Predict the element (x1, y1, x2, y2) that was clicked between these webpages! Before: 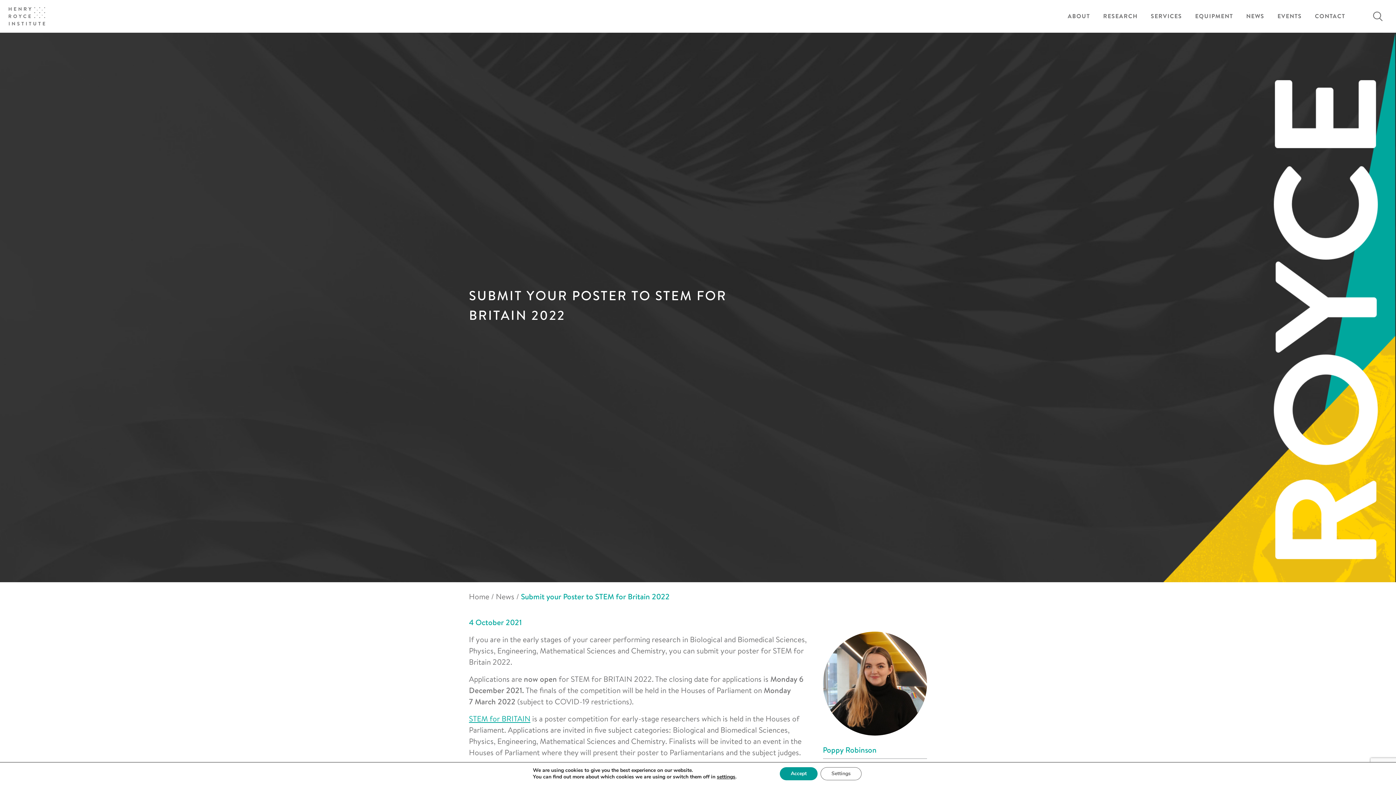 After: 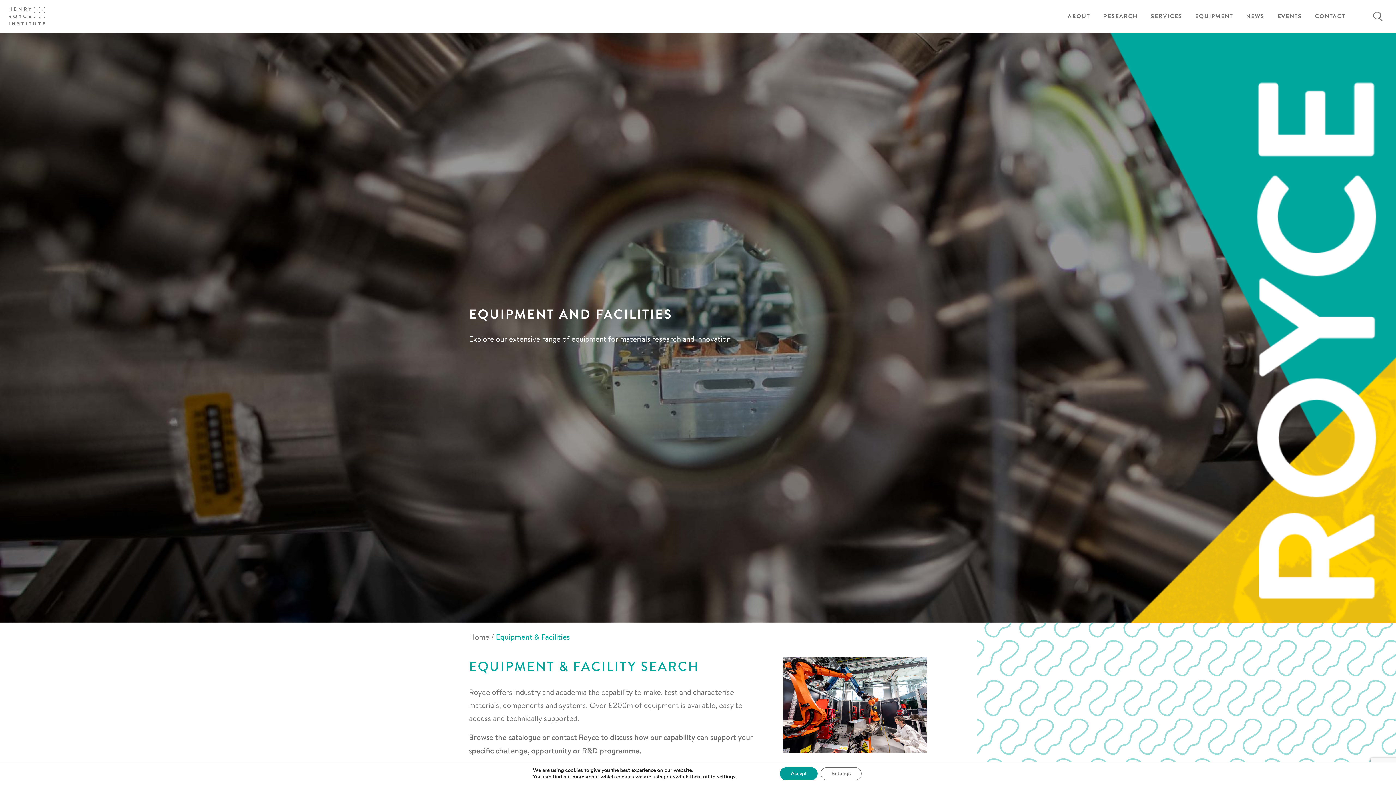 Action: label: EQUIPMENT bbox: (1188, 0, 1240, 32)